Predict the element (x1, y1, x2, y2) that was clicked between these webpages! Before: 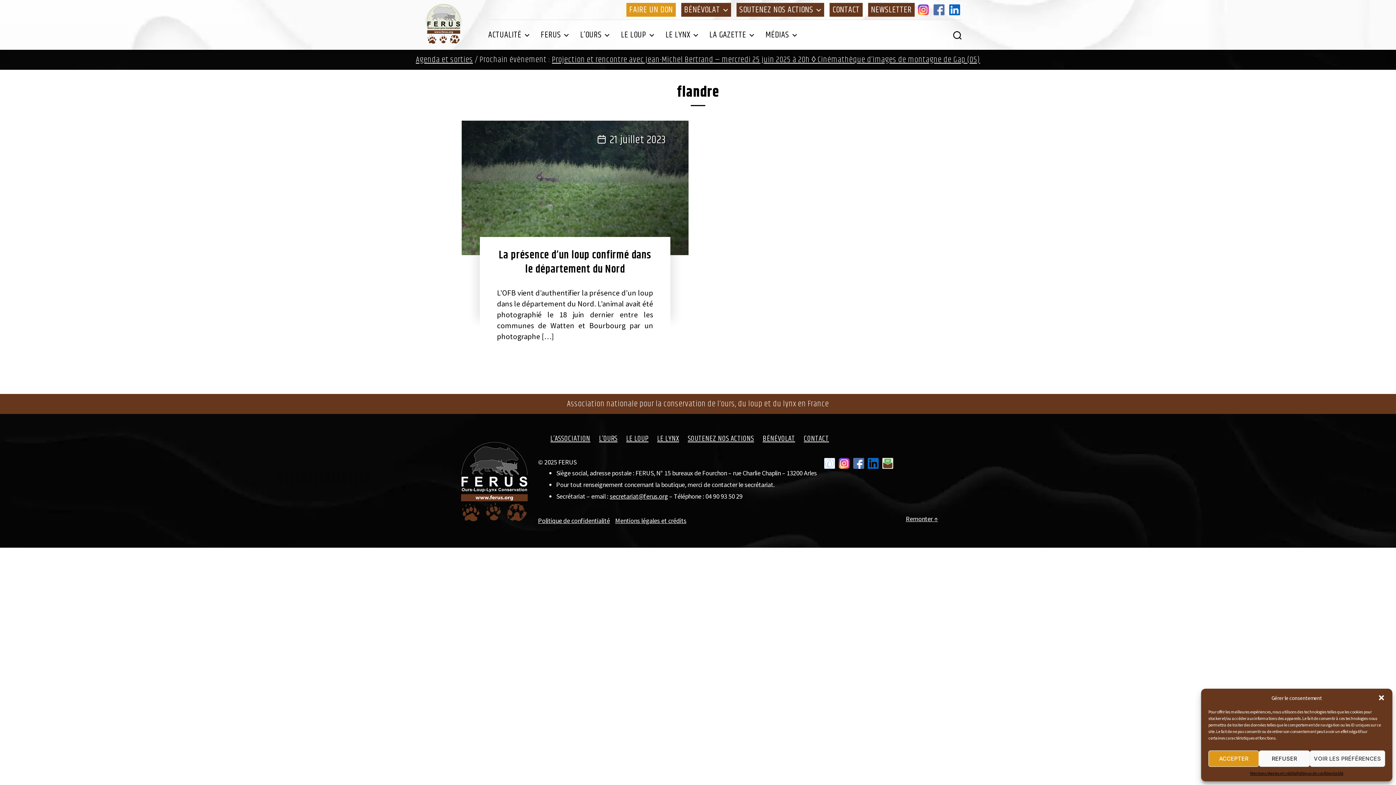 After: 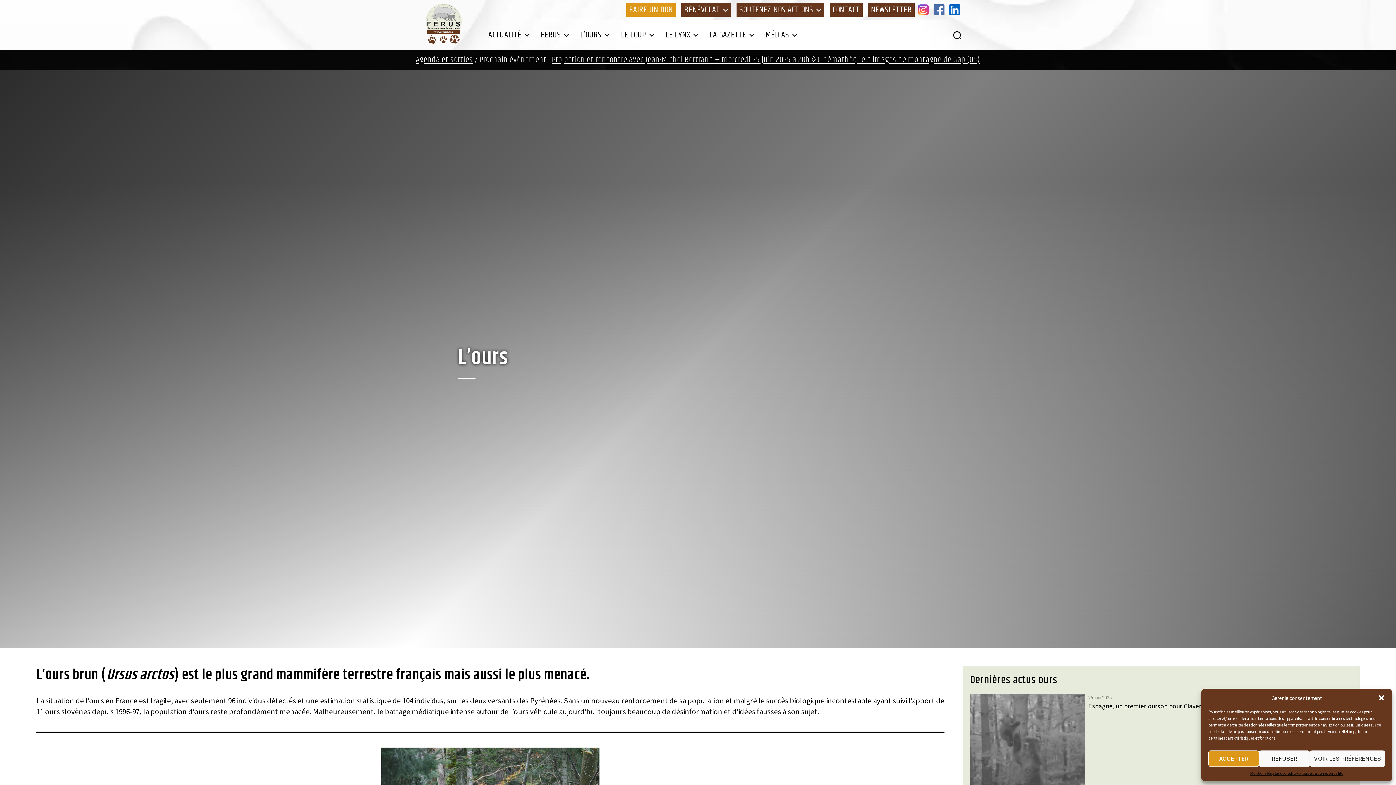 Action: label: L’OURS bbox: (577, 28, 612, 41)